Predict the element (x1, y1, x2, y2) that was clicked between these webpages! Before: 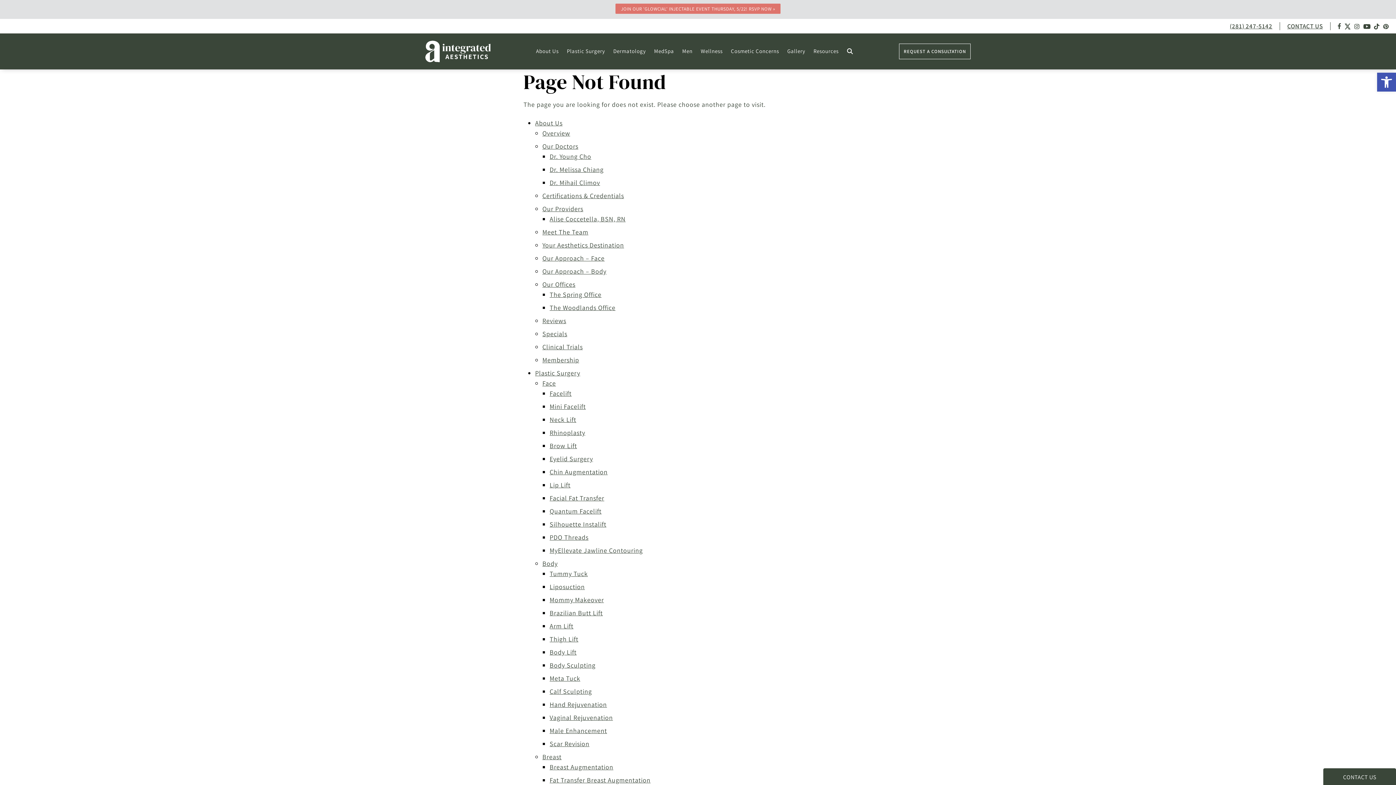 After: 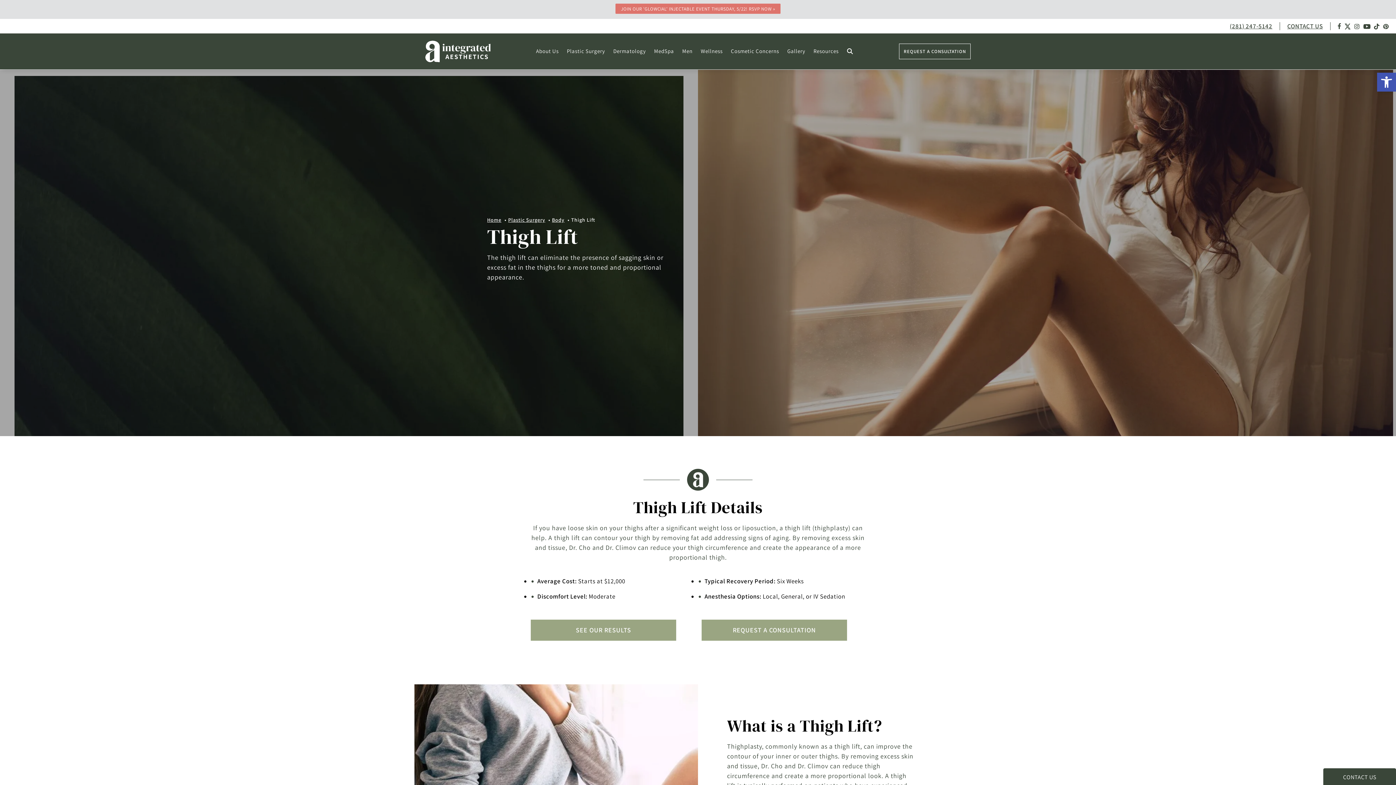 Action: bbox: (549, 635, 578, 643) label: Thigh Lift